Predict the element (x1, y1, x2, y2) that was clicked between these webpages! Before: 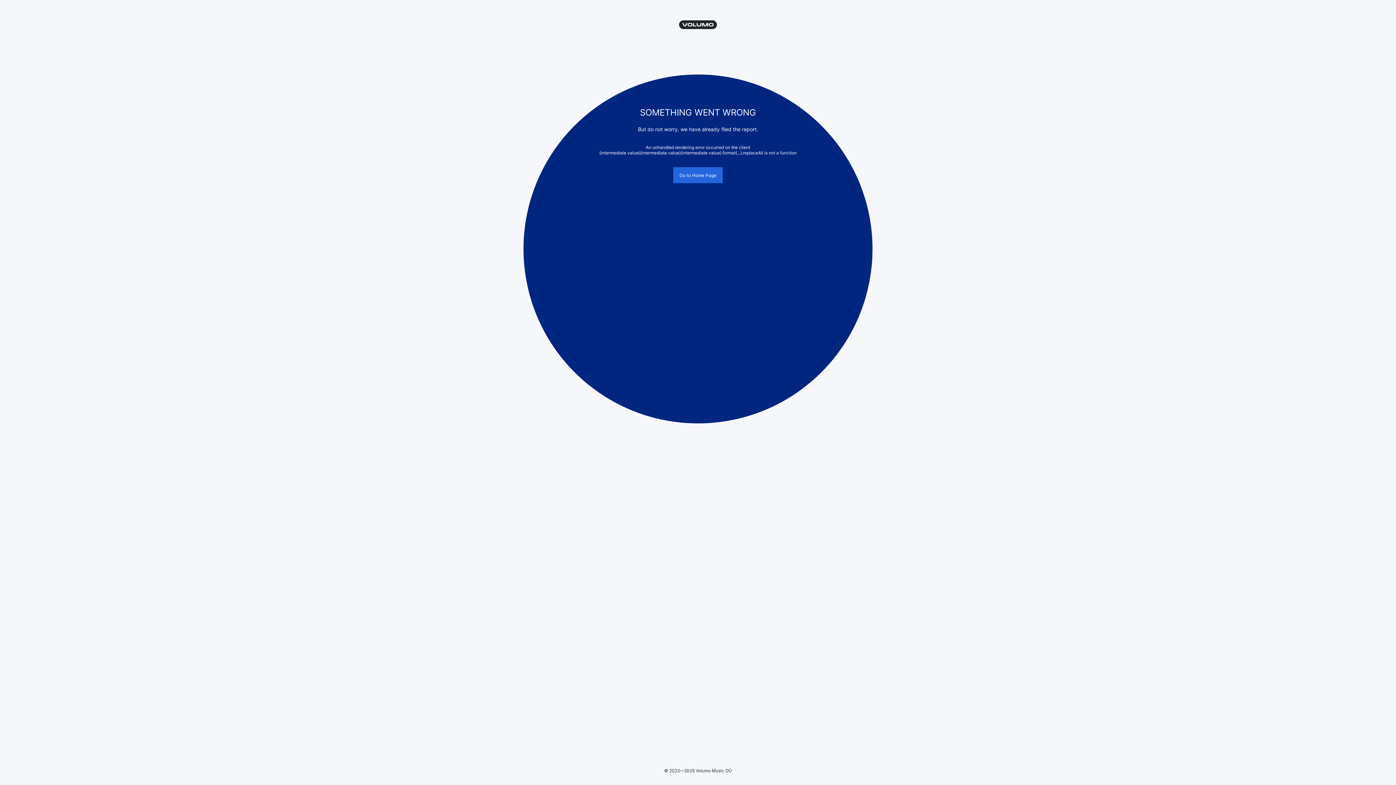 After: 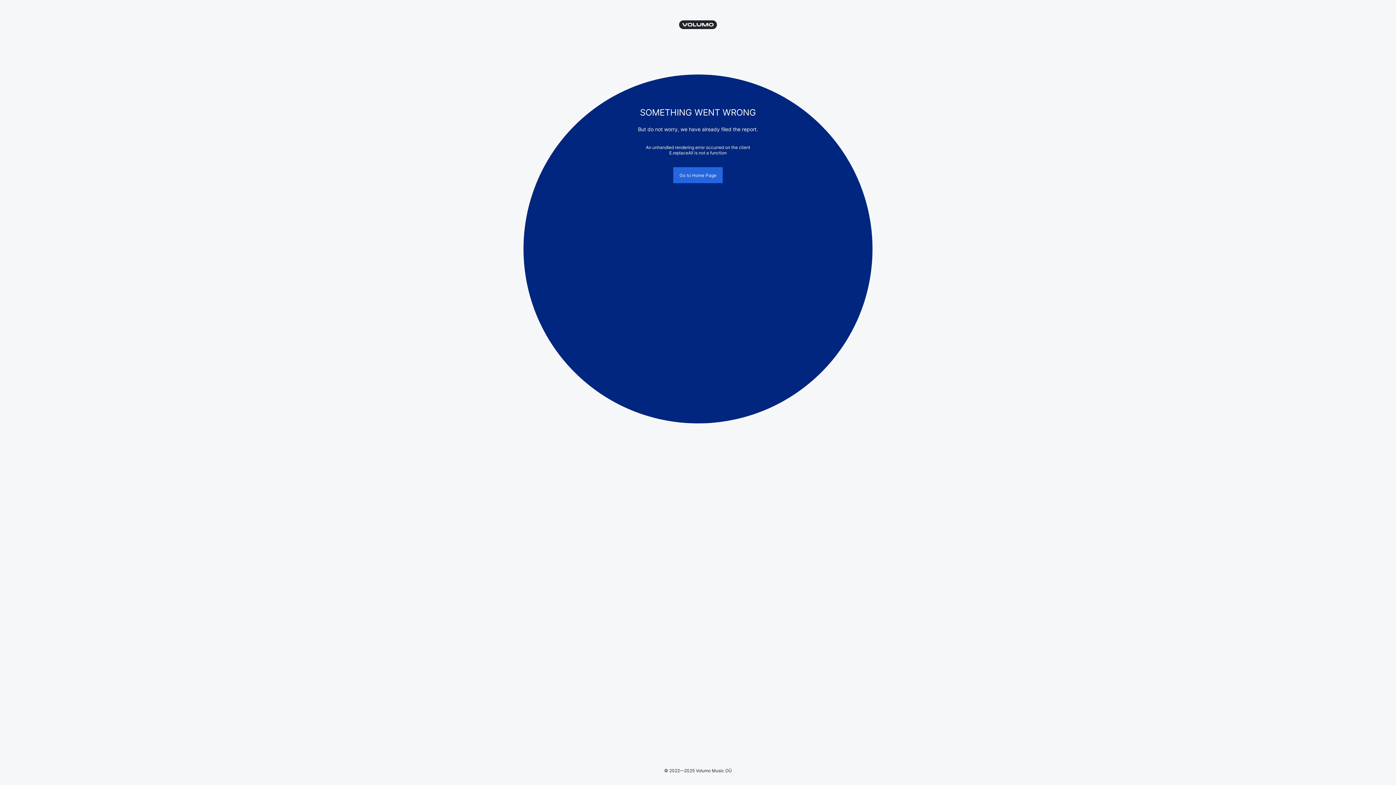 Action: bbox: (679, 20, 717, 29)